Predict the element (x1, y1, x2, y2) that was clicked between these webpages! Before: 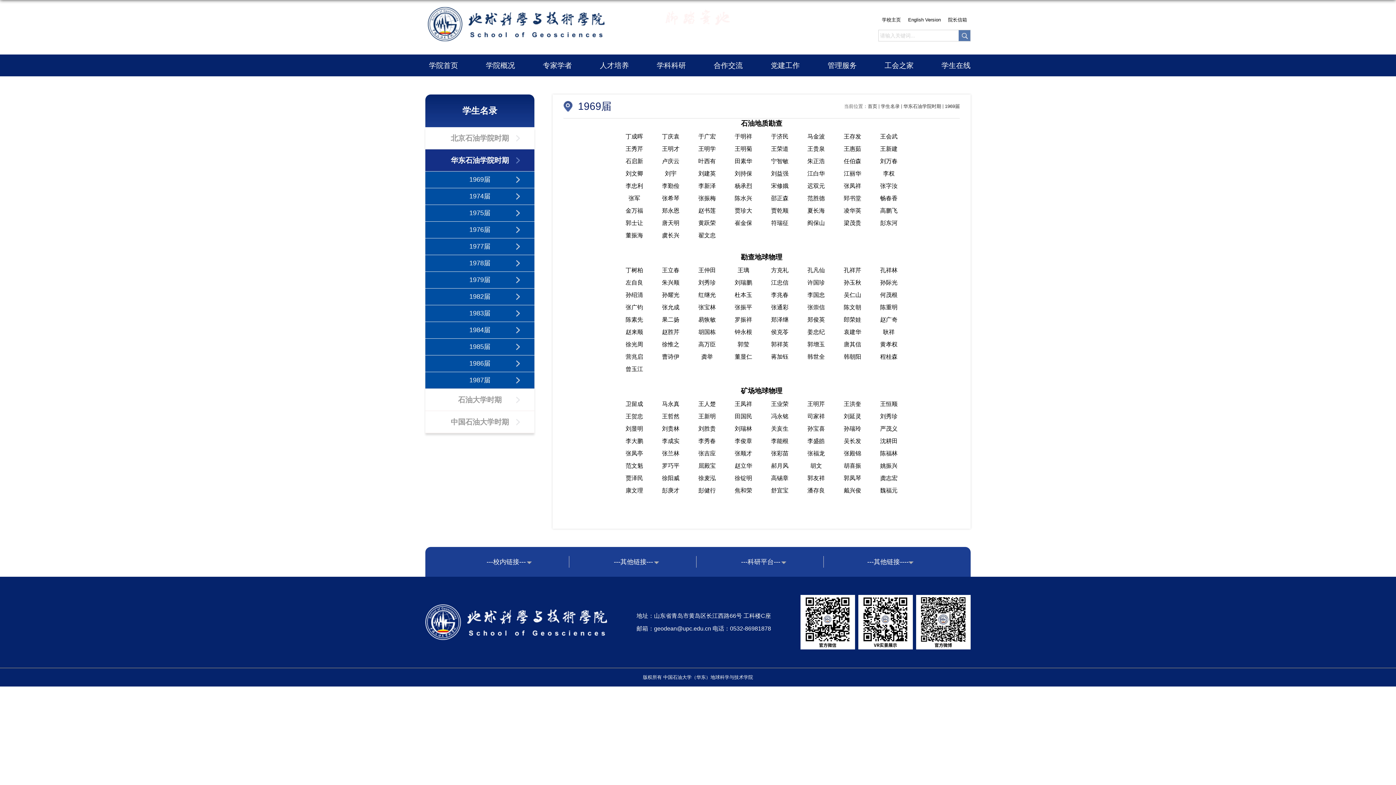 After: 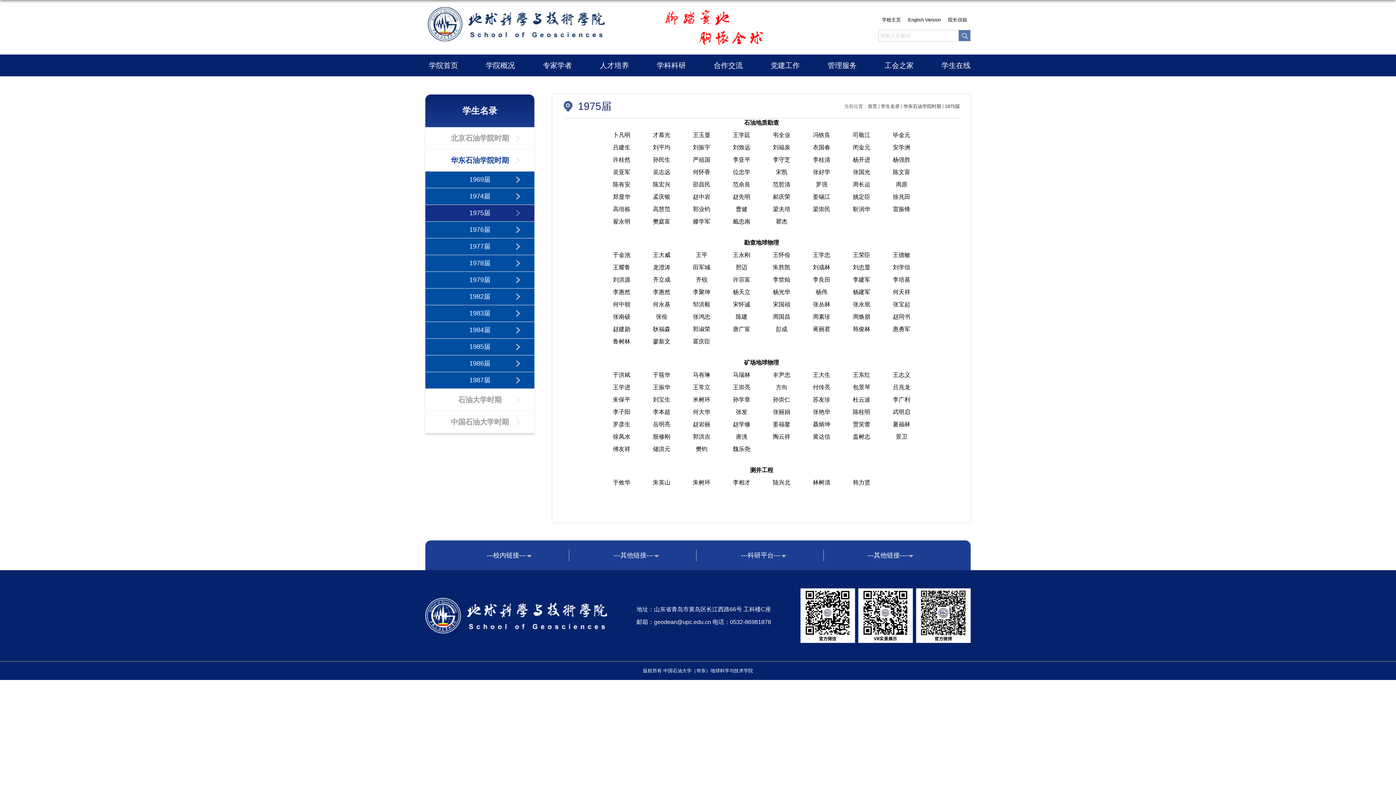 Action: bbox: (425, 204, 534, 221) label: 1975届